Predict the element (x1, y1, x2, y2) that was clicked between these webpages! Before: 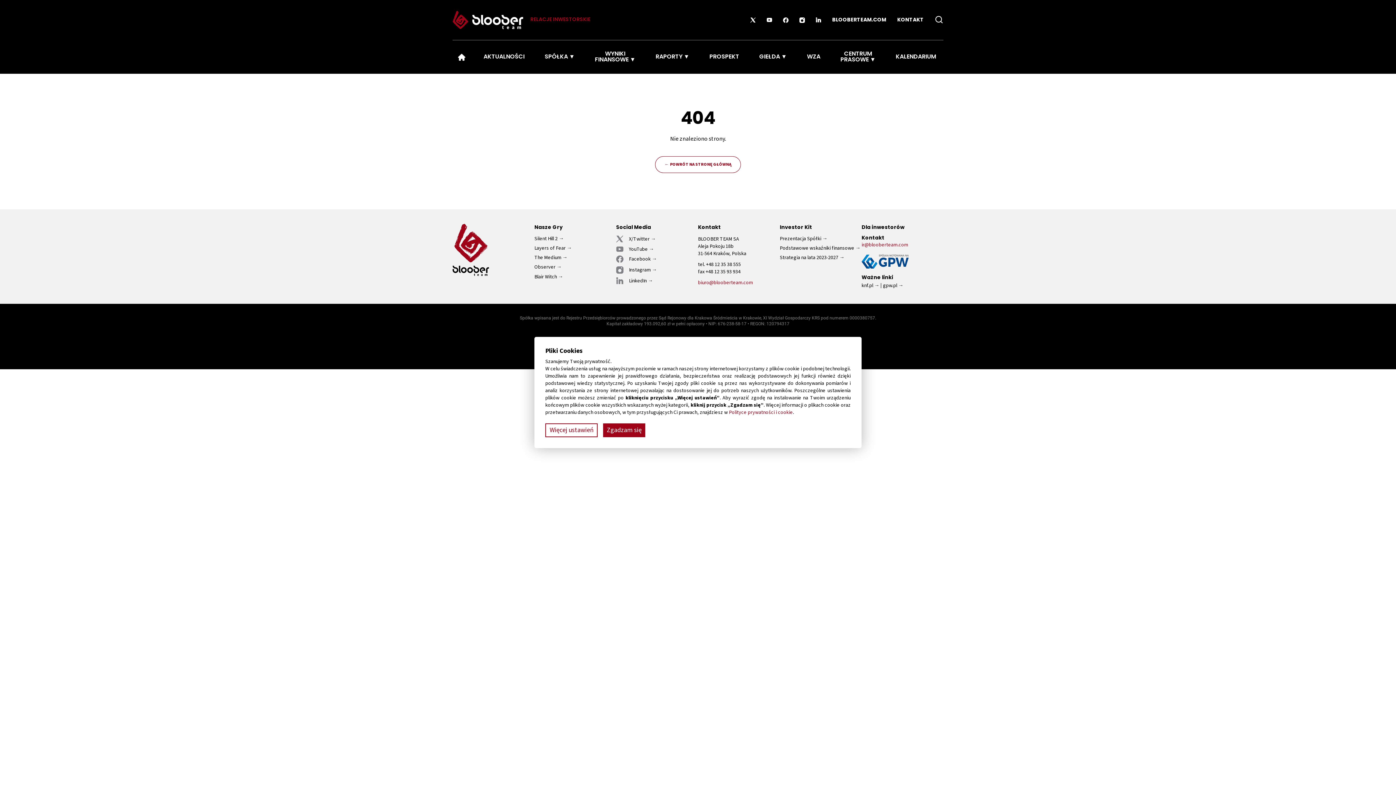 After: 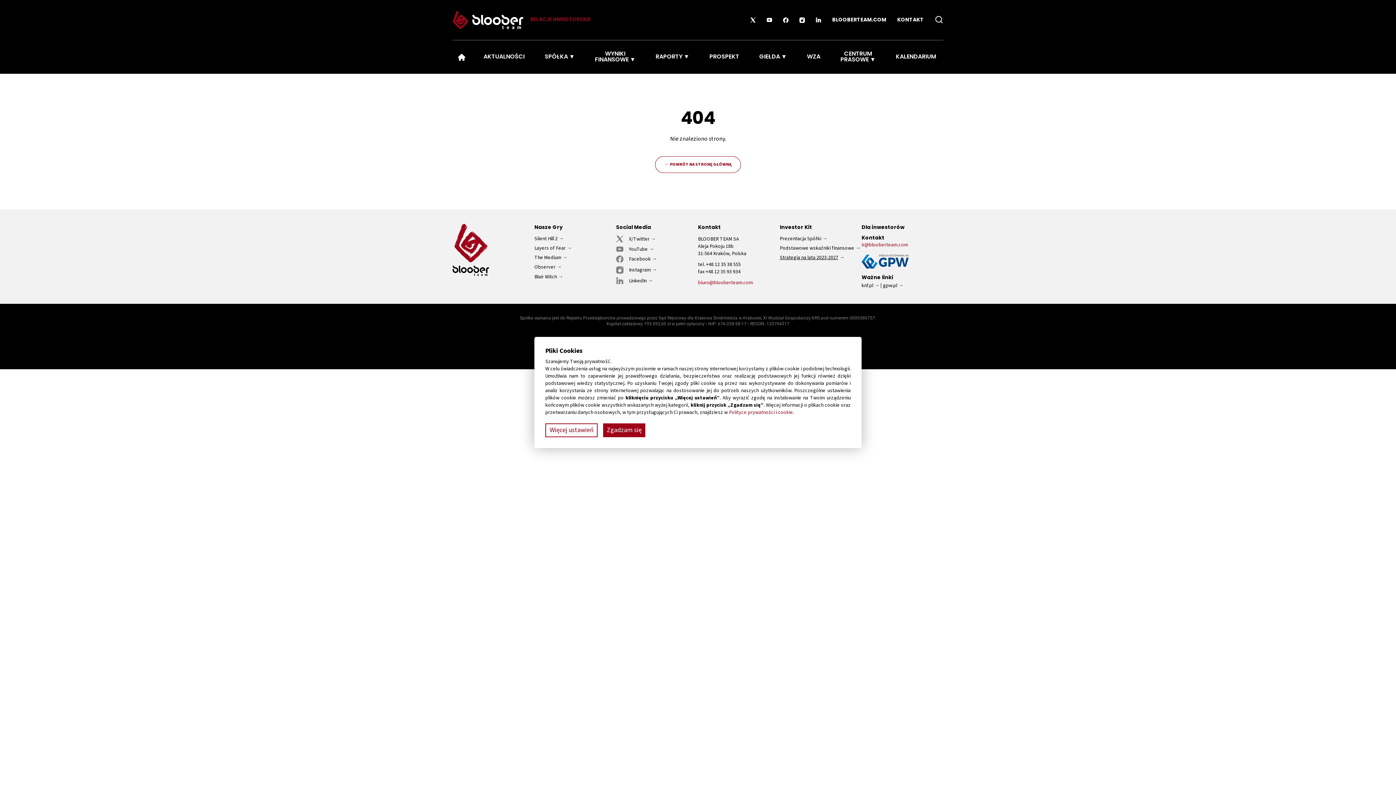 Action: bbox: (780, 255, 844, 260) label: Strategia na lata 2023-2027